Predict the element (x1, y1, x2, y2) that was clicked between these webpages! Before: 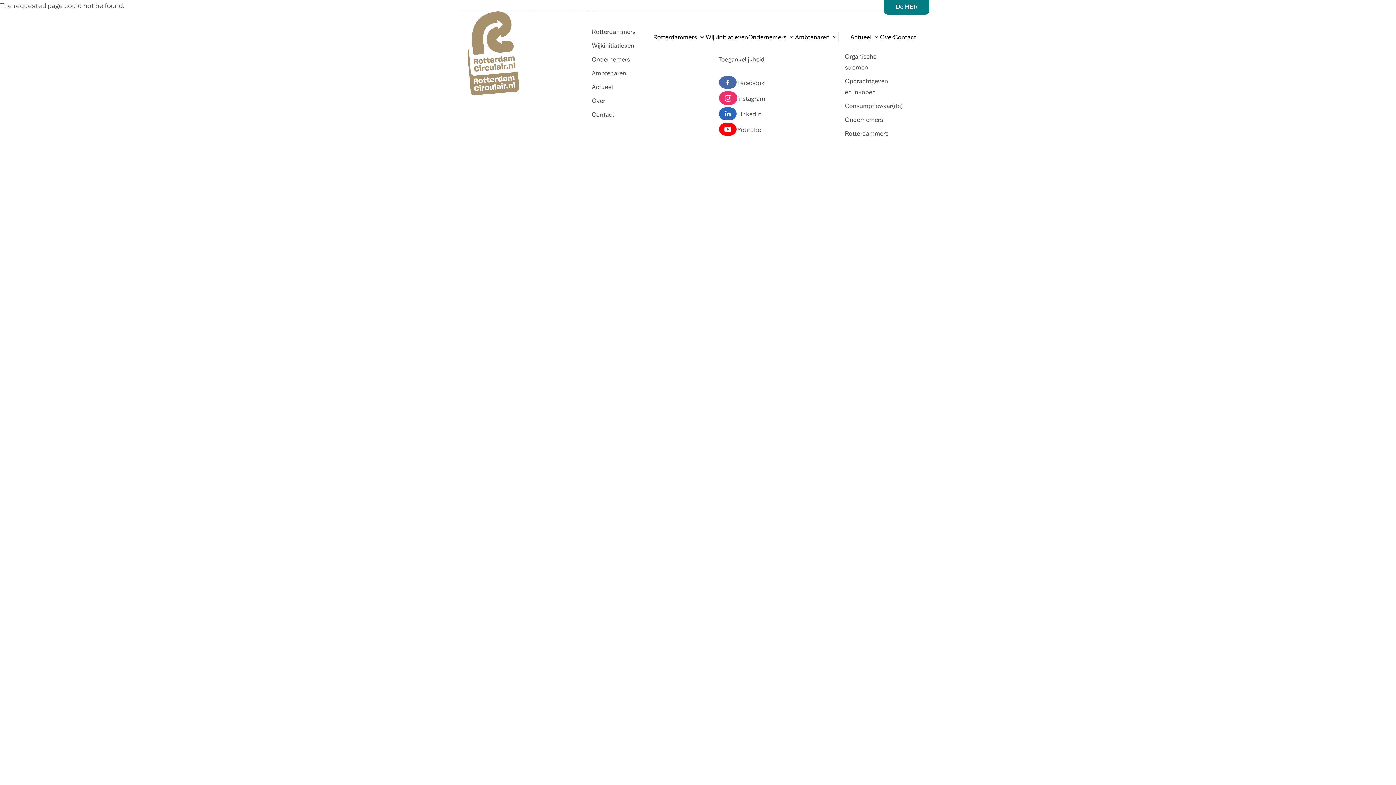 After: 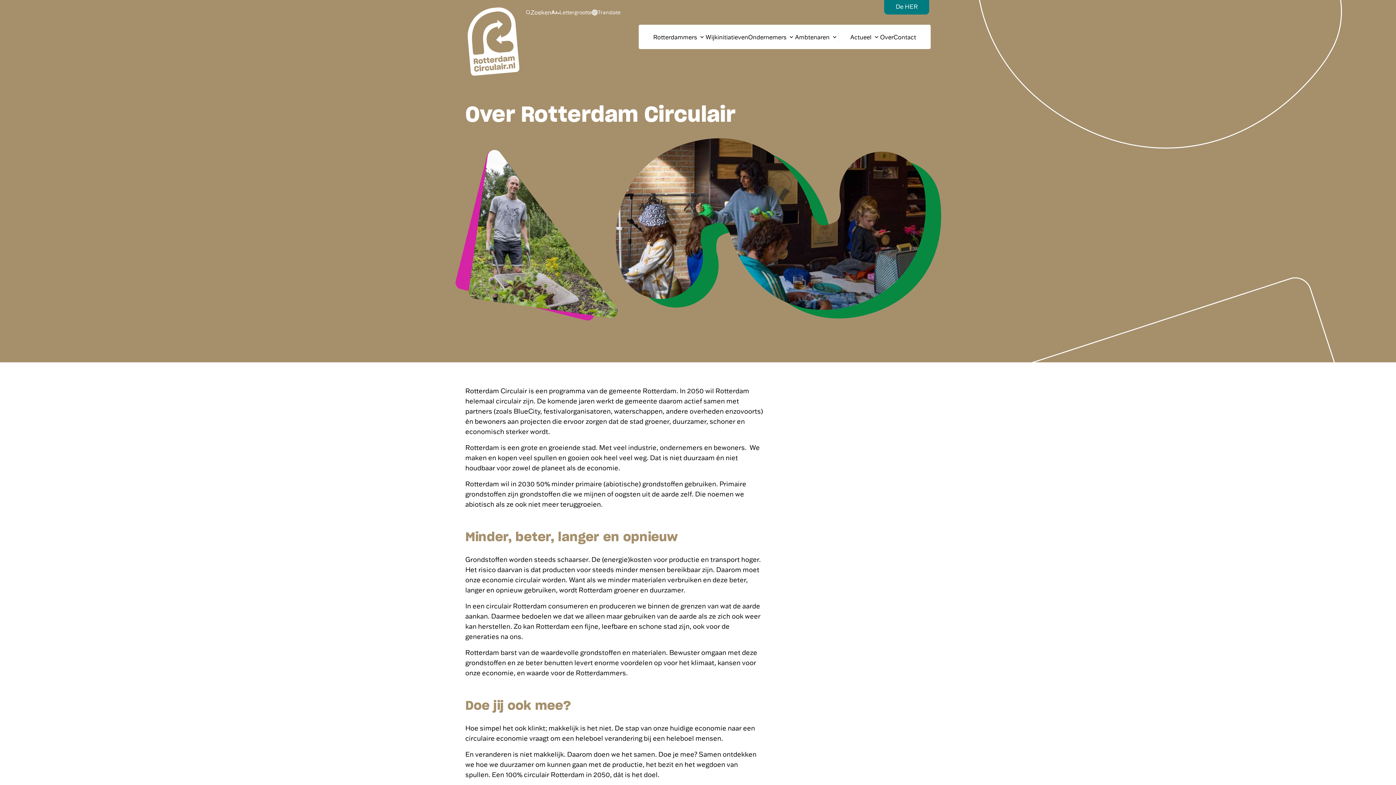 Action: label: Over bbox: (592, 96, 605, 104)